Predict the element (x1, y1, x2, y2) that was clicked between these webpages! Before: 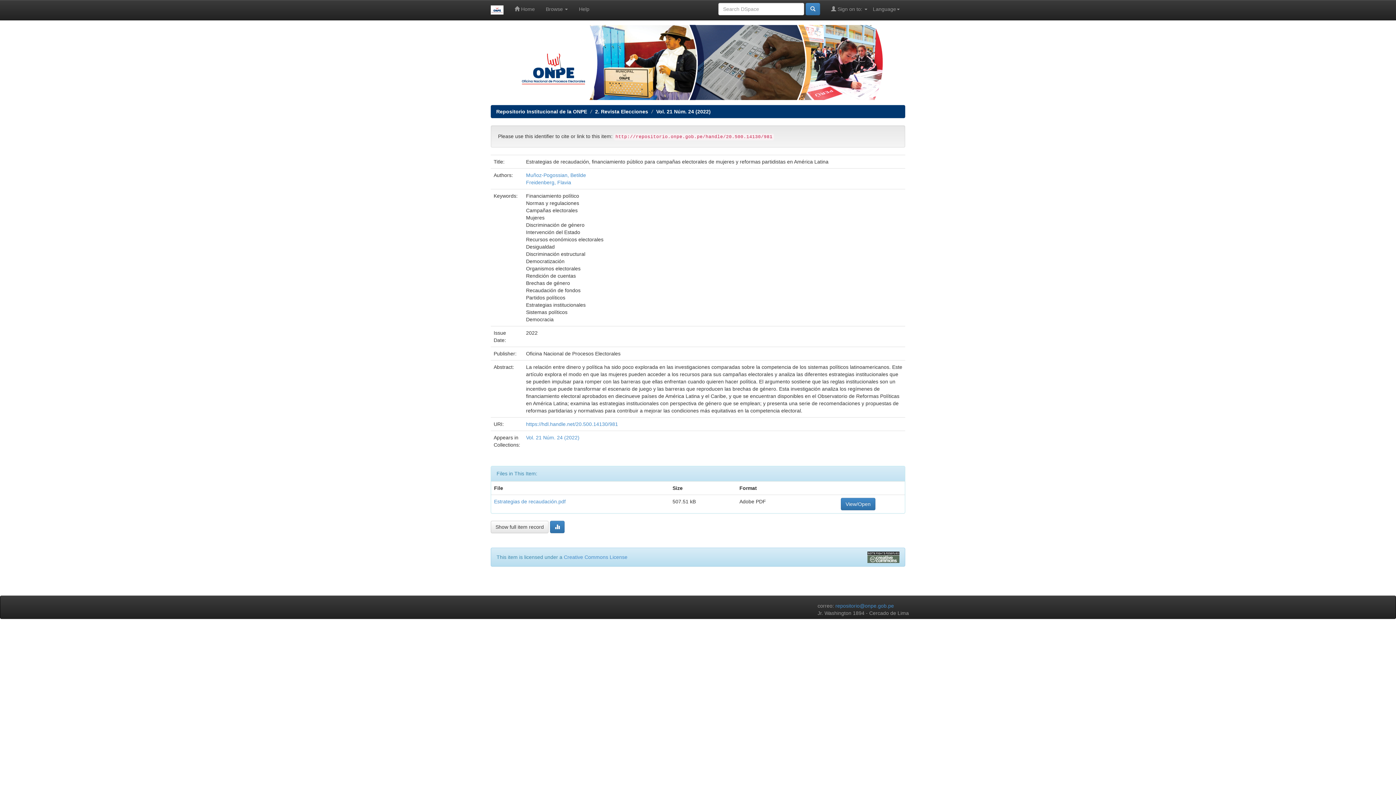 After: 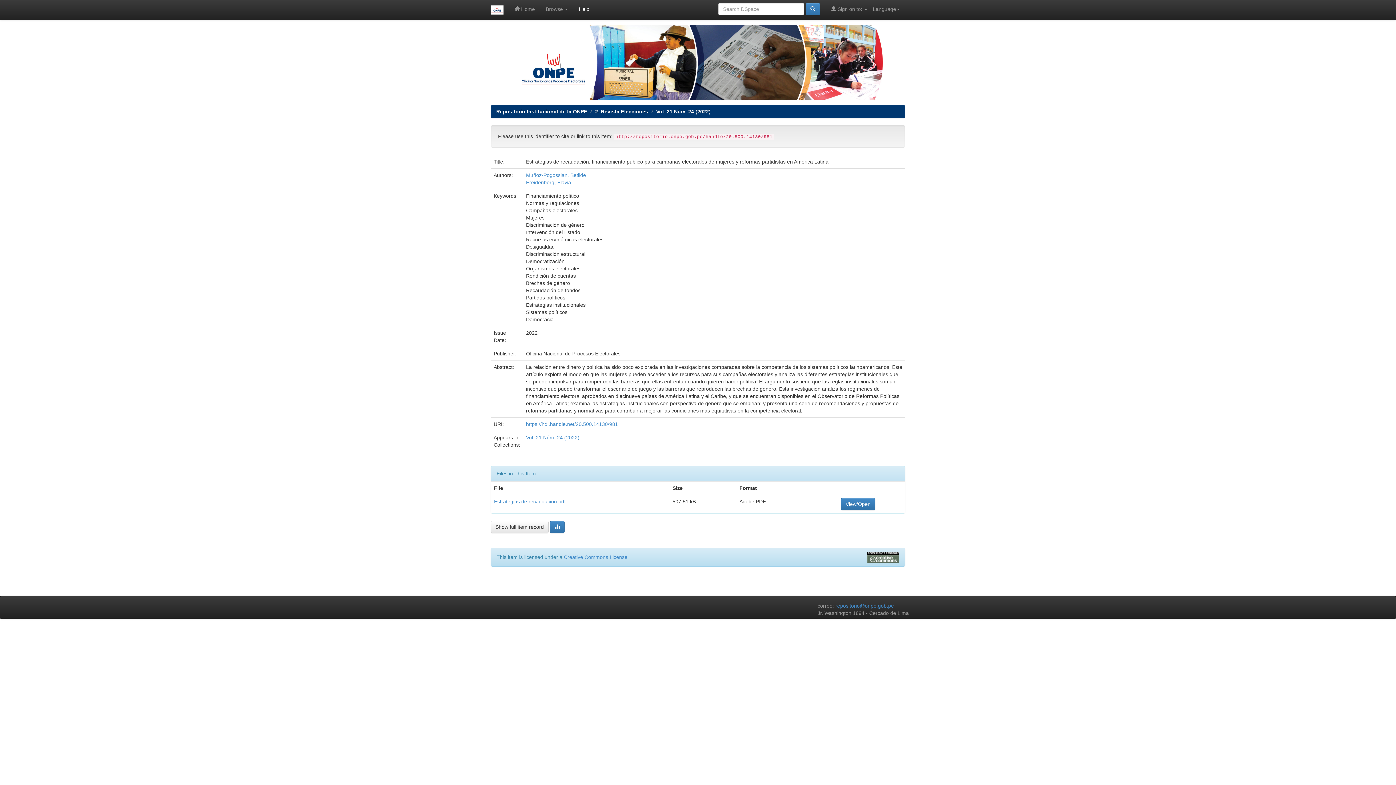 Action: bbox: (573, 0, 595, 18) label: Help